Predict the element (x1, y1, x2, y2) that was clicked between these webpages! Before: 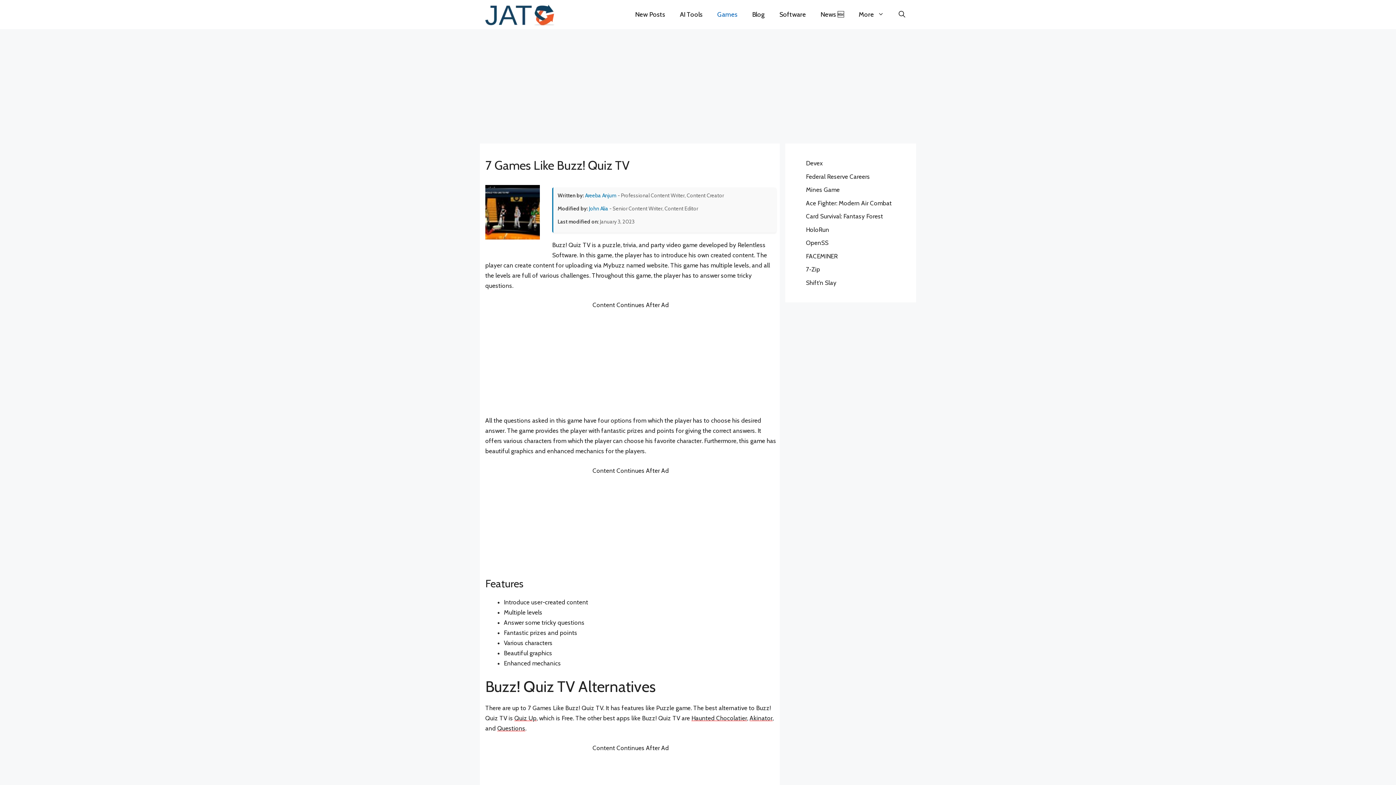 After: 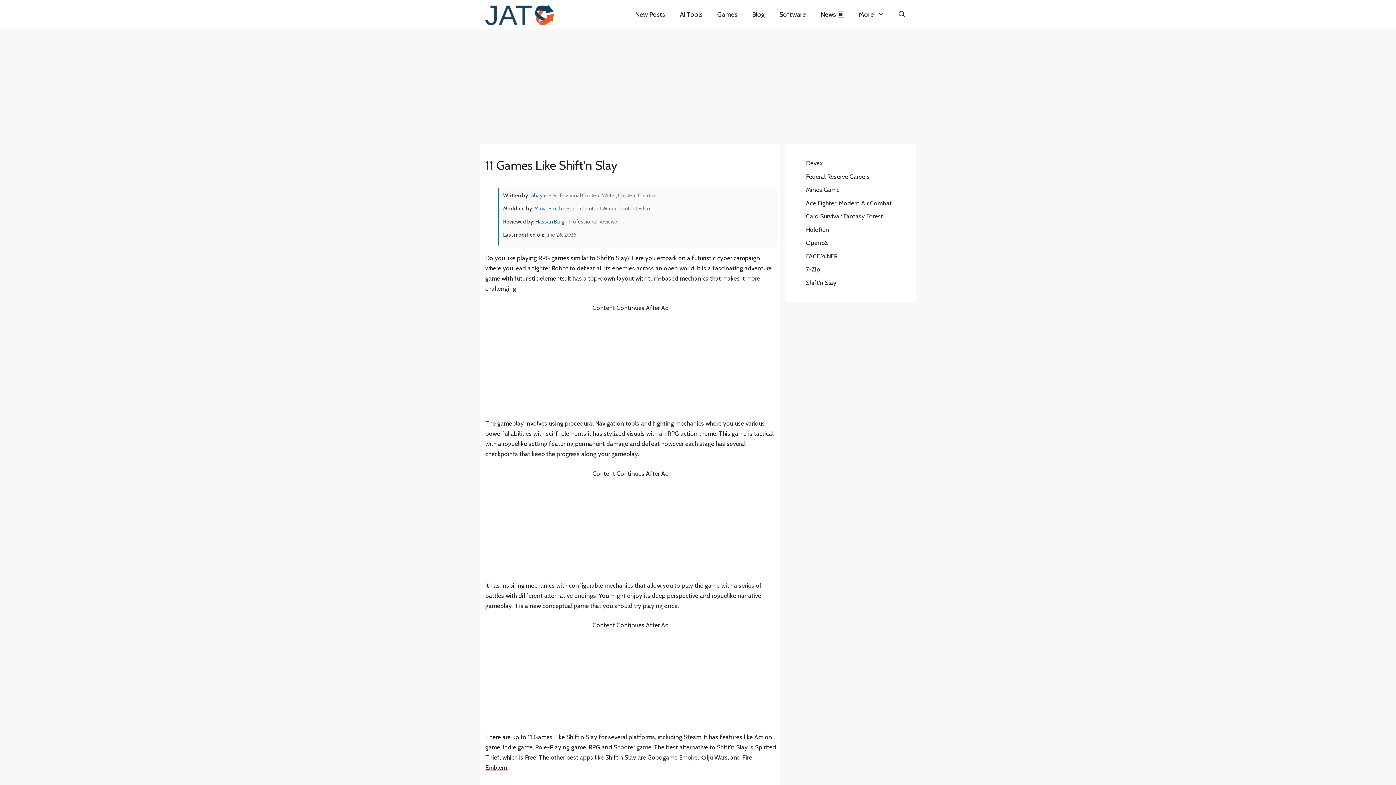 Action: label: Shift’n Slay bbox: (806, 279, 836, 286)